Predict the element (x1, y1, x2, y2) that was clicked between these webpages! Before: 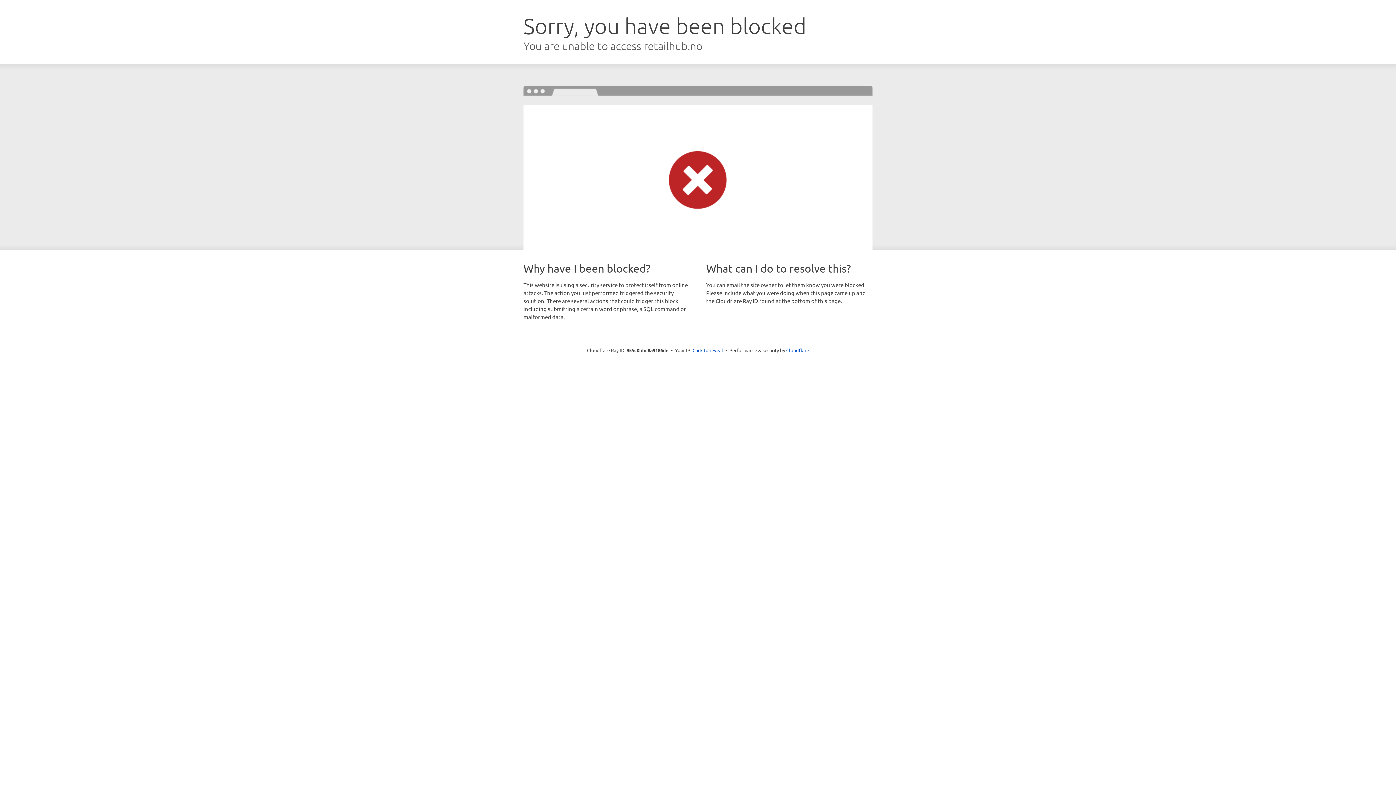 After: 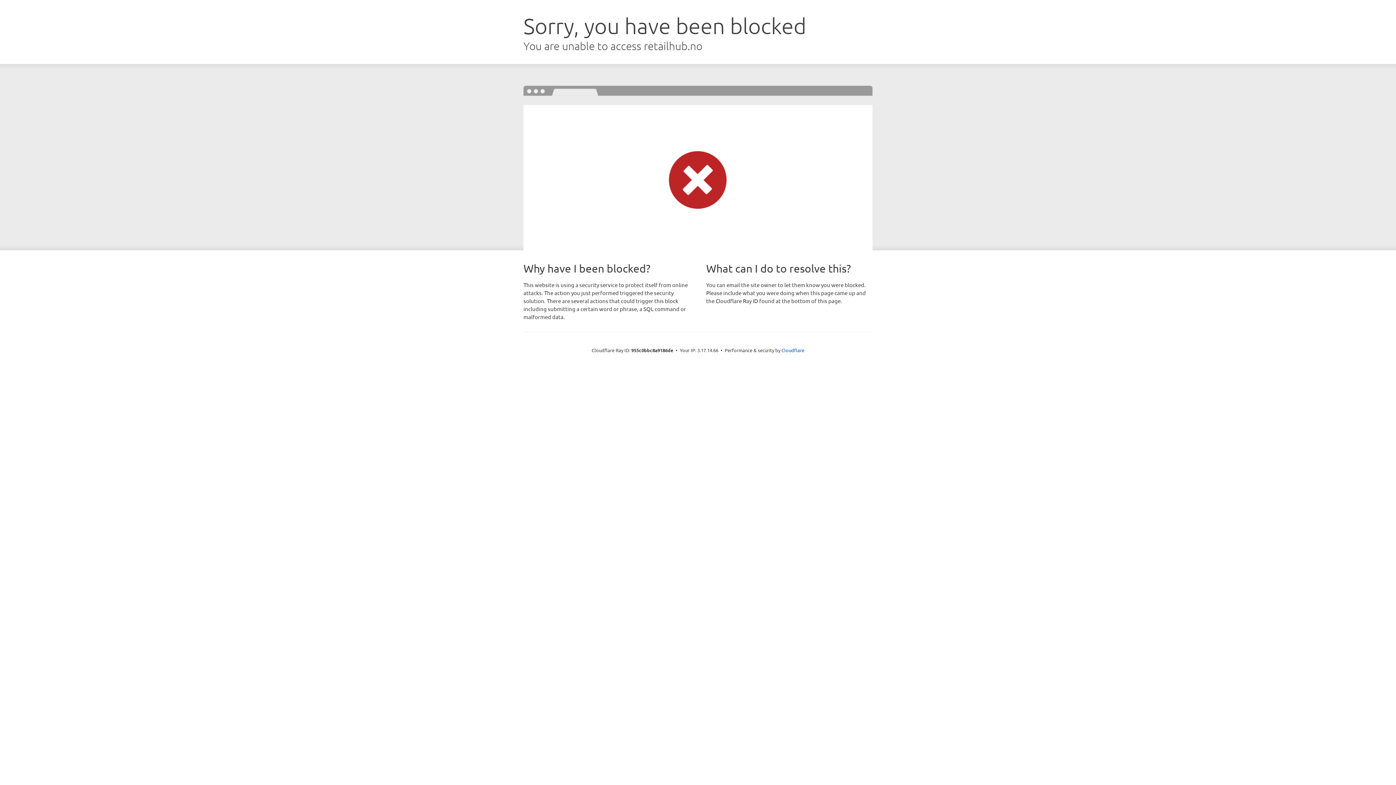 Action: label: Click to reveal bbox: (692, 346, 723, 353)